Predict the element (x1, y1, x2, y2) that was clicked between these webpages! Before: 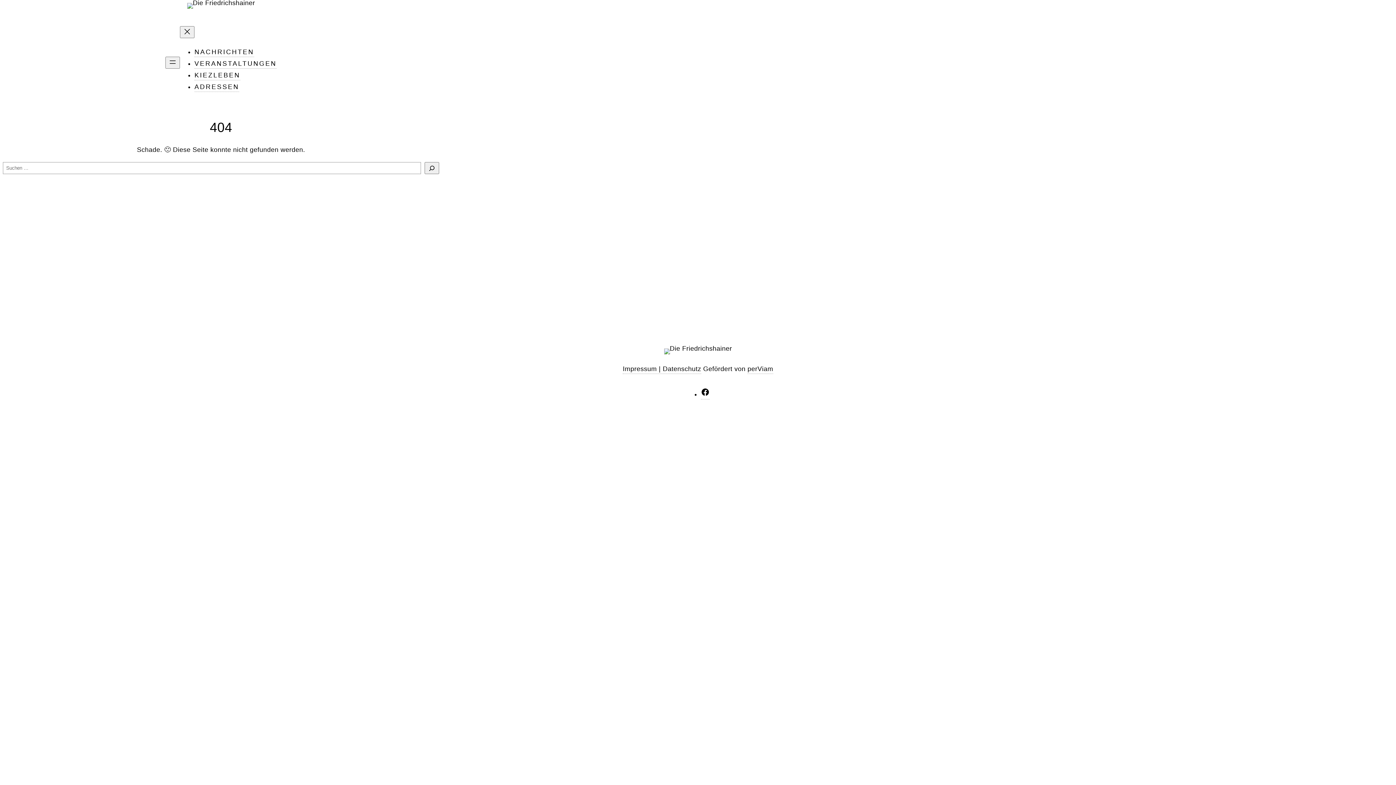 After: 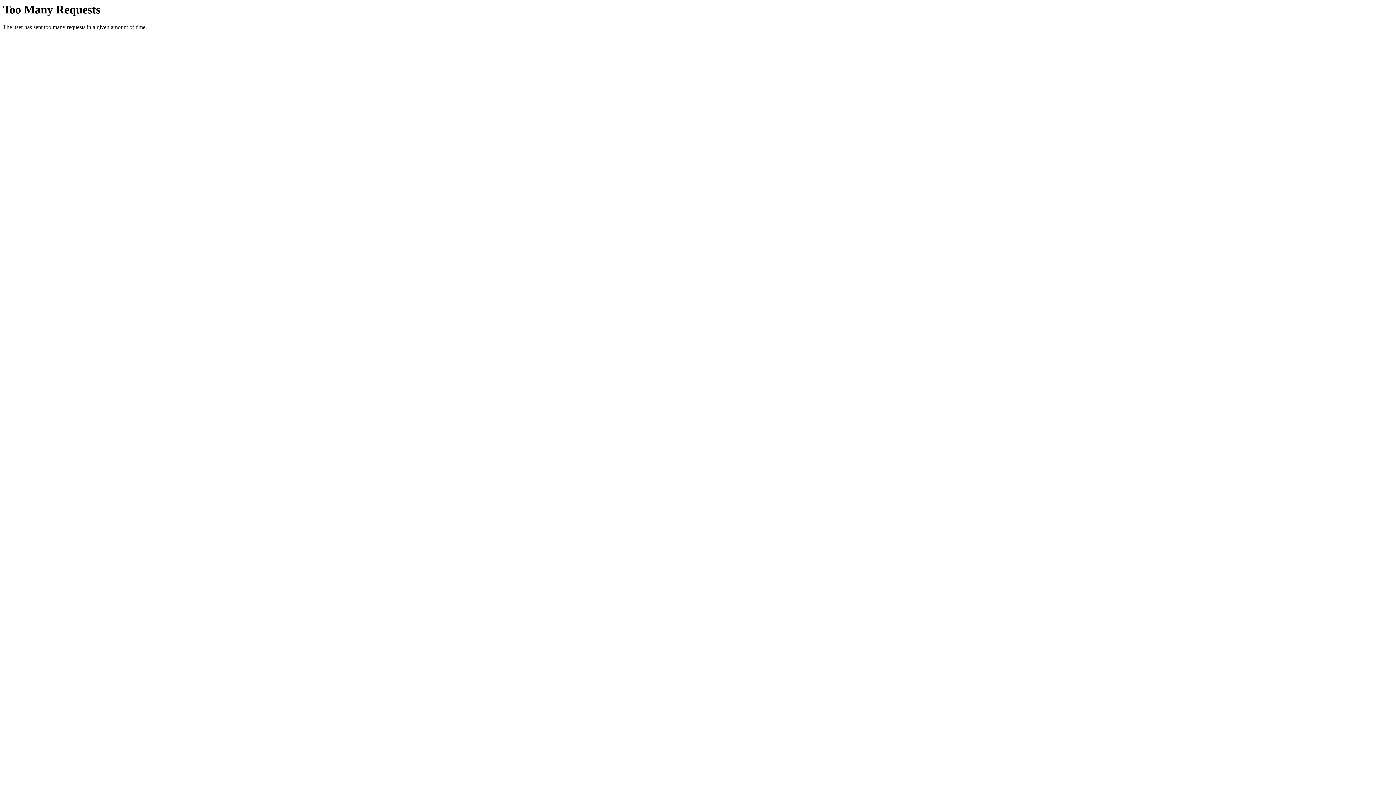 Action: bbox: (187, 2, 255, 8)